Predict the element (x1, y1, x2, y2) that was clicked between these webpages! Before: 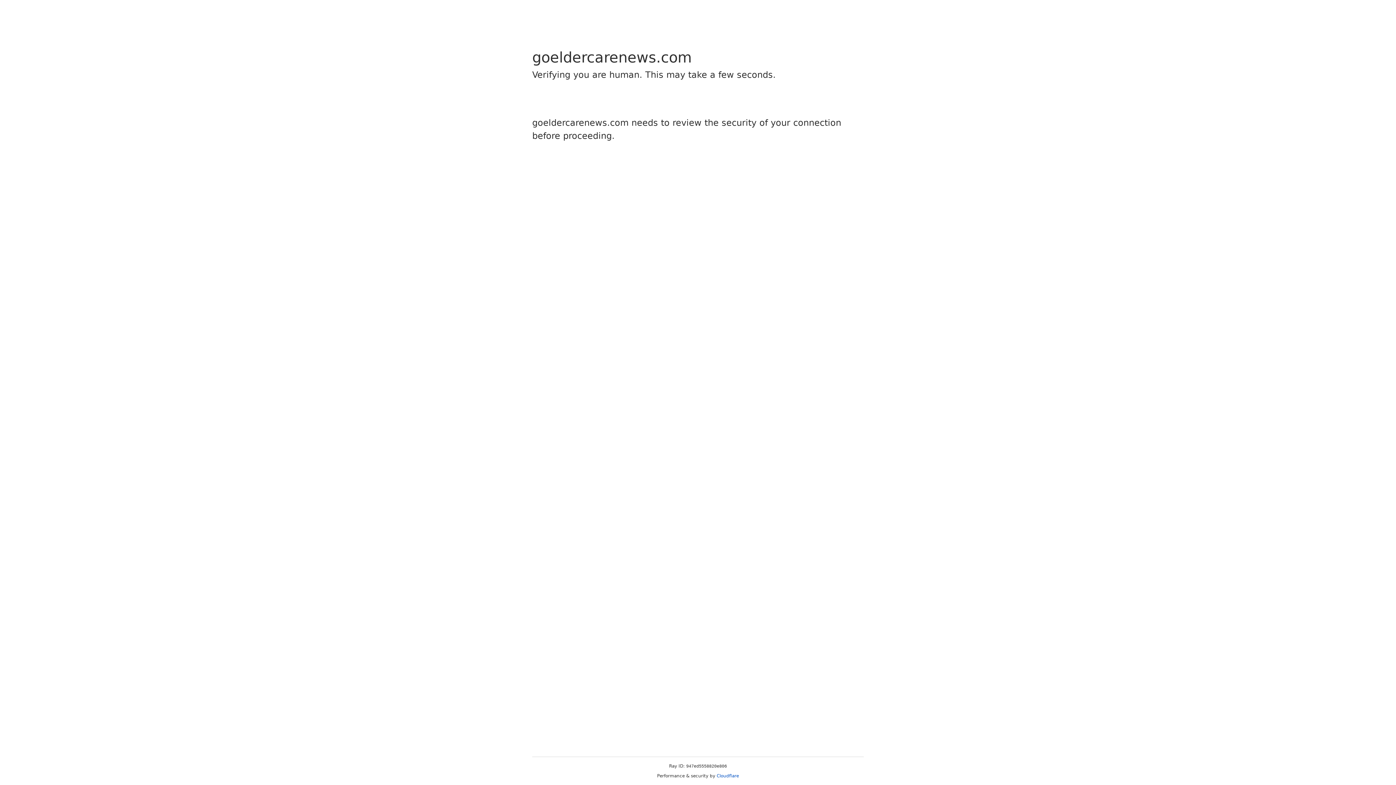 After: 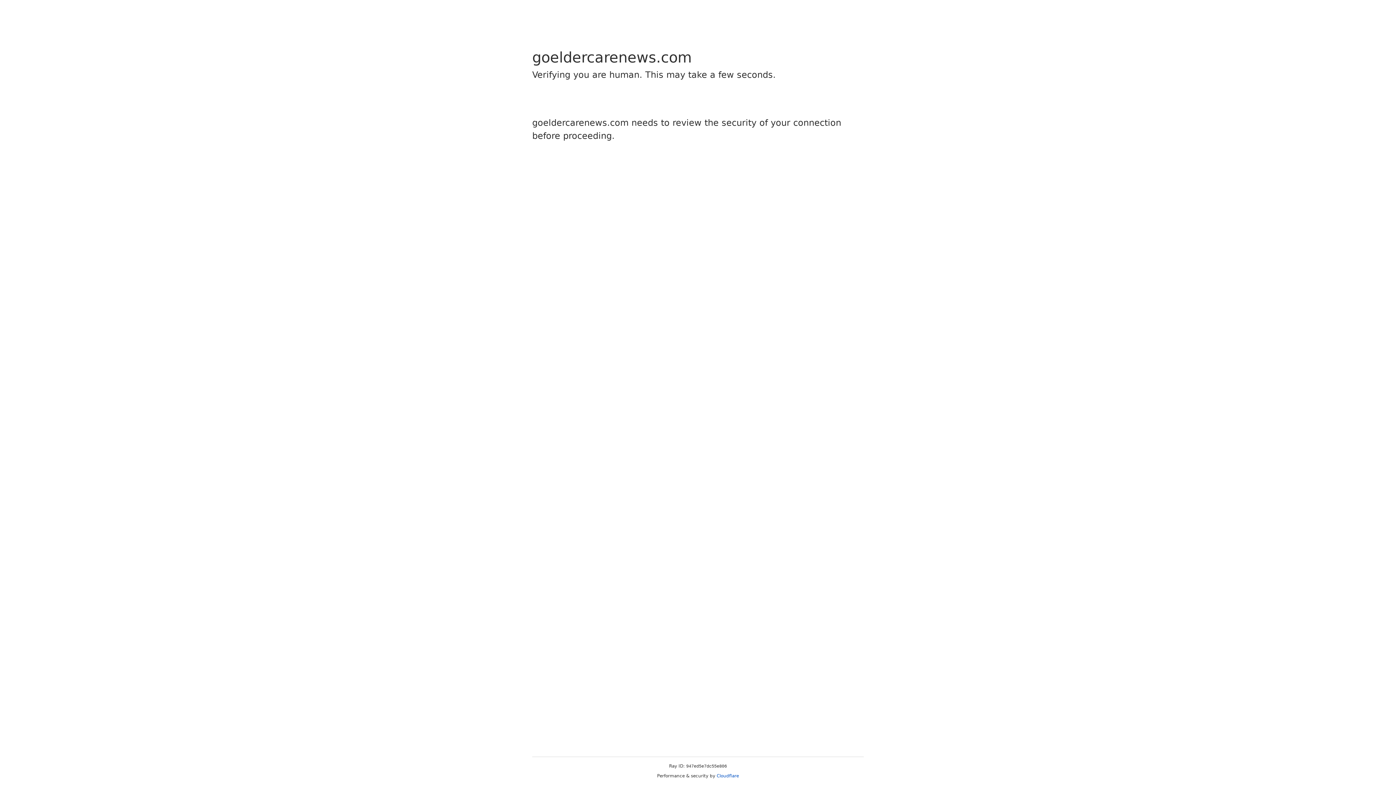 Action: bbox: (716, 773, 739, 778) label: Cloudflare